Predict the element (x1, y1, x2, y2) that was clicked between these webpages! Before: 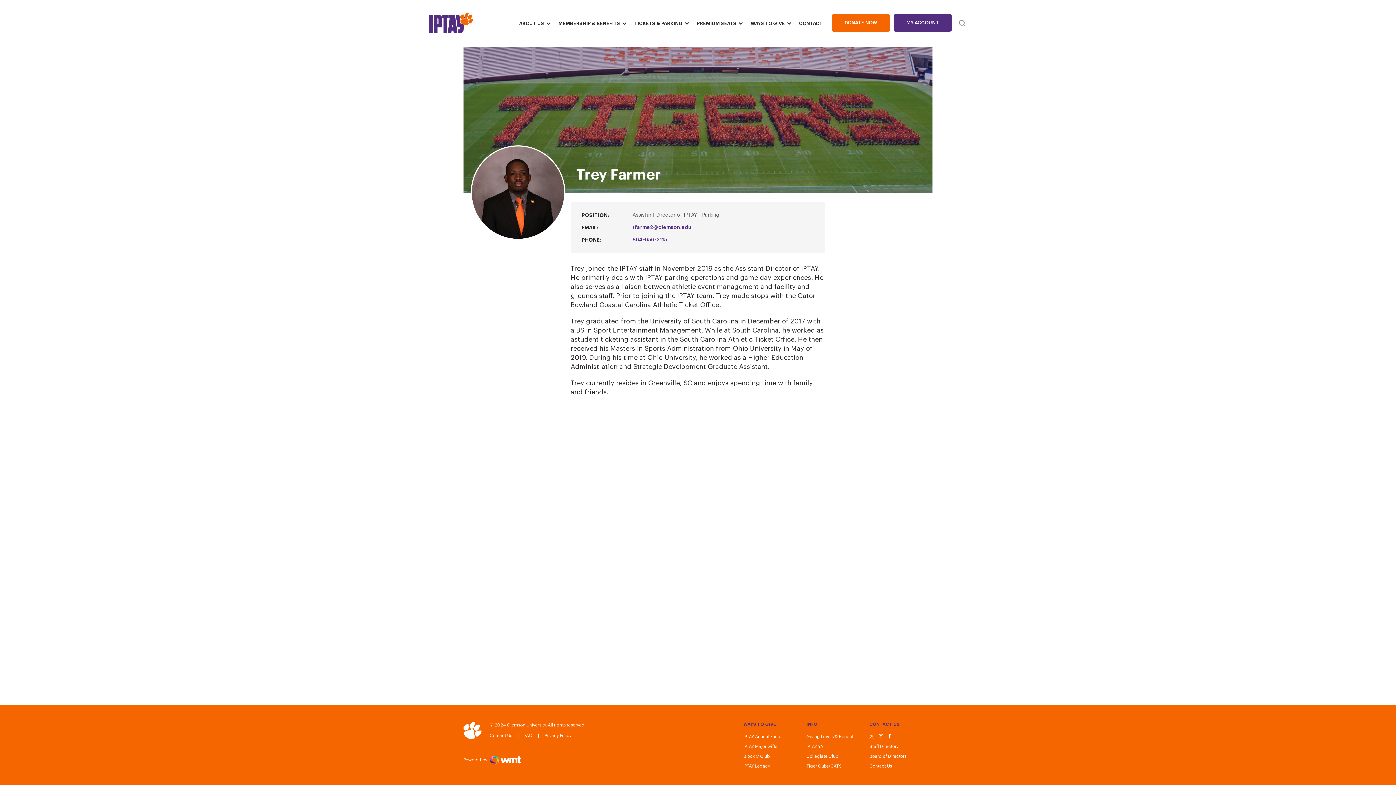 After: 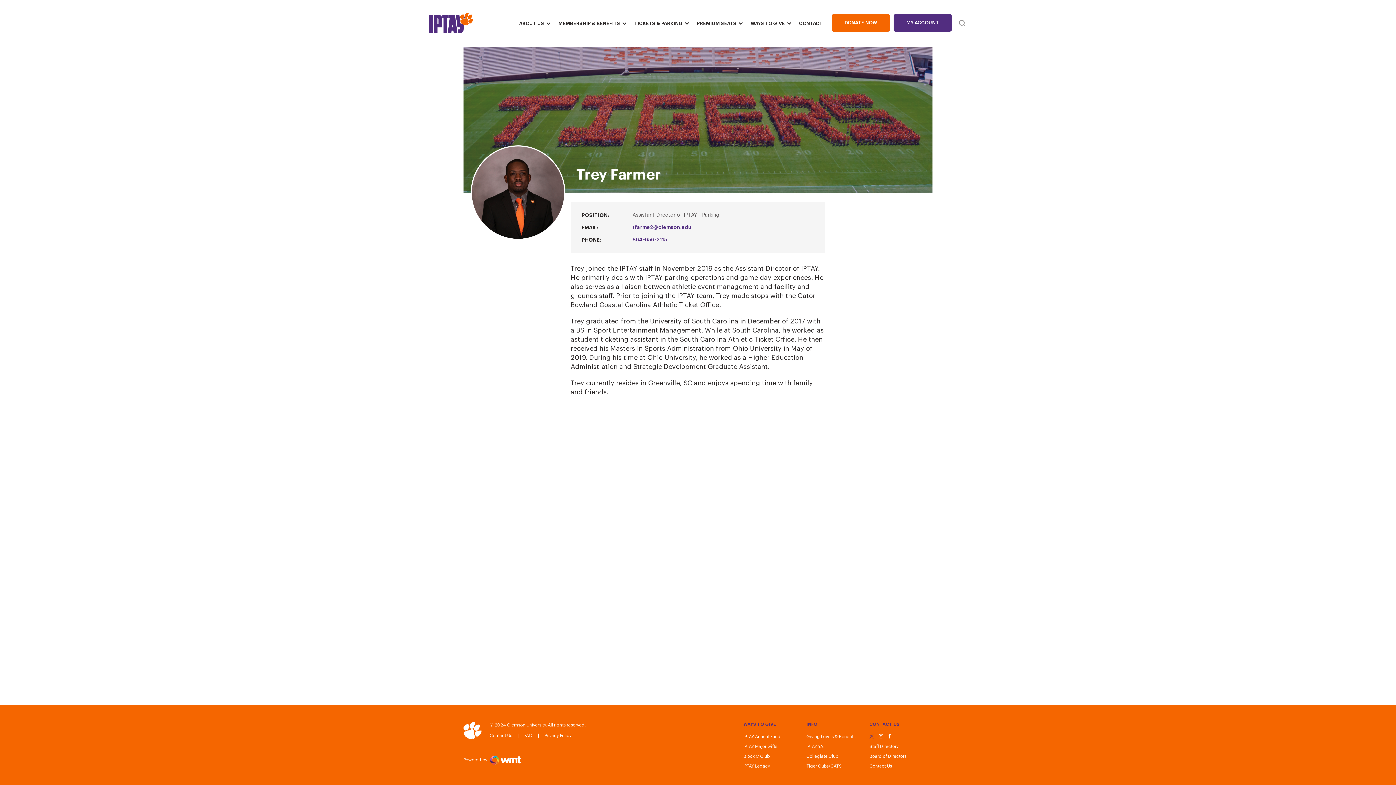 Action: bbox: (869, 734, 874, 739)